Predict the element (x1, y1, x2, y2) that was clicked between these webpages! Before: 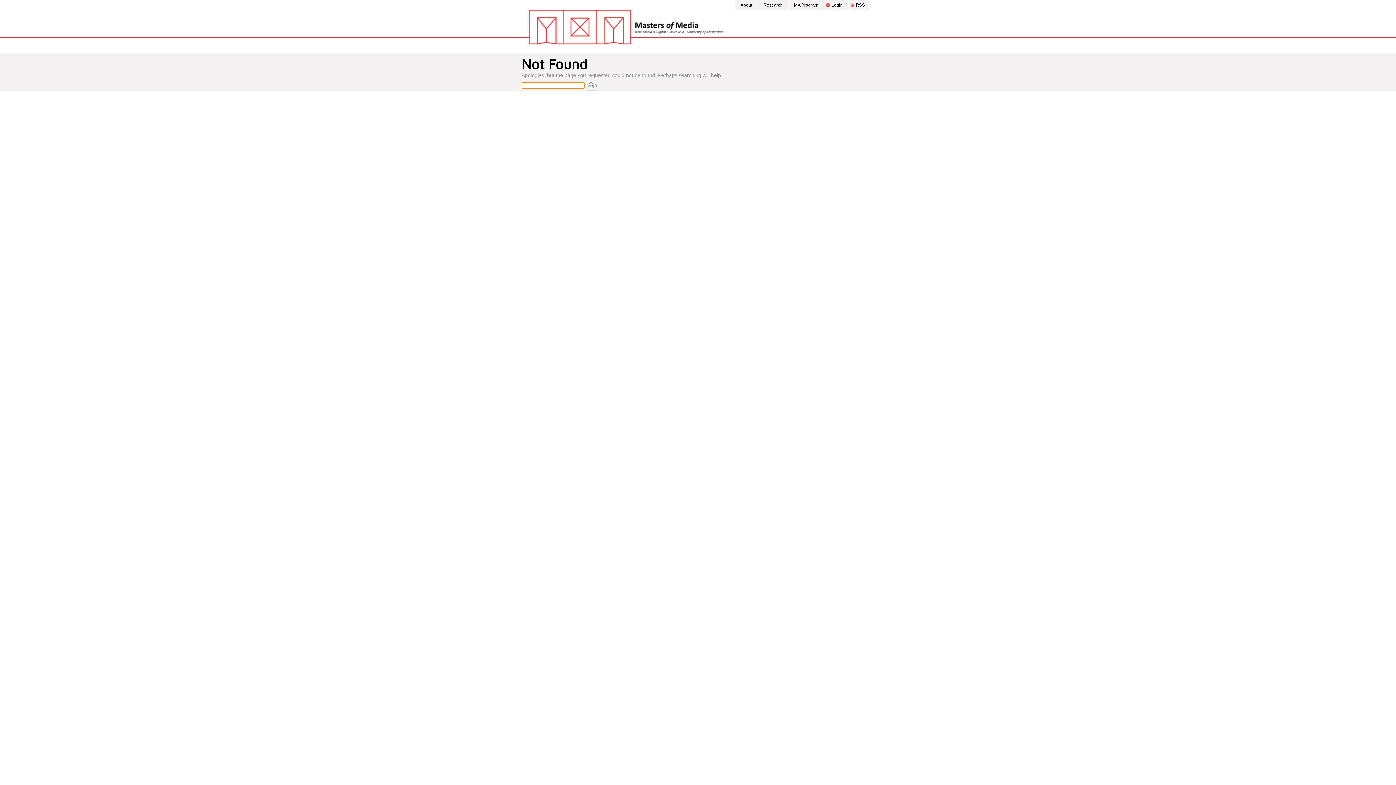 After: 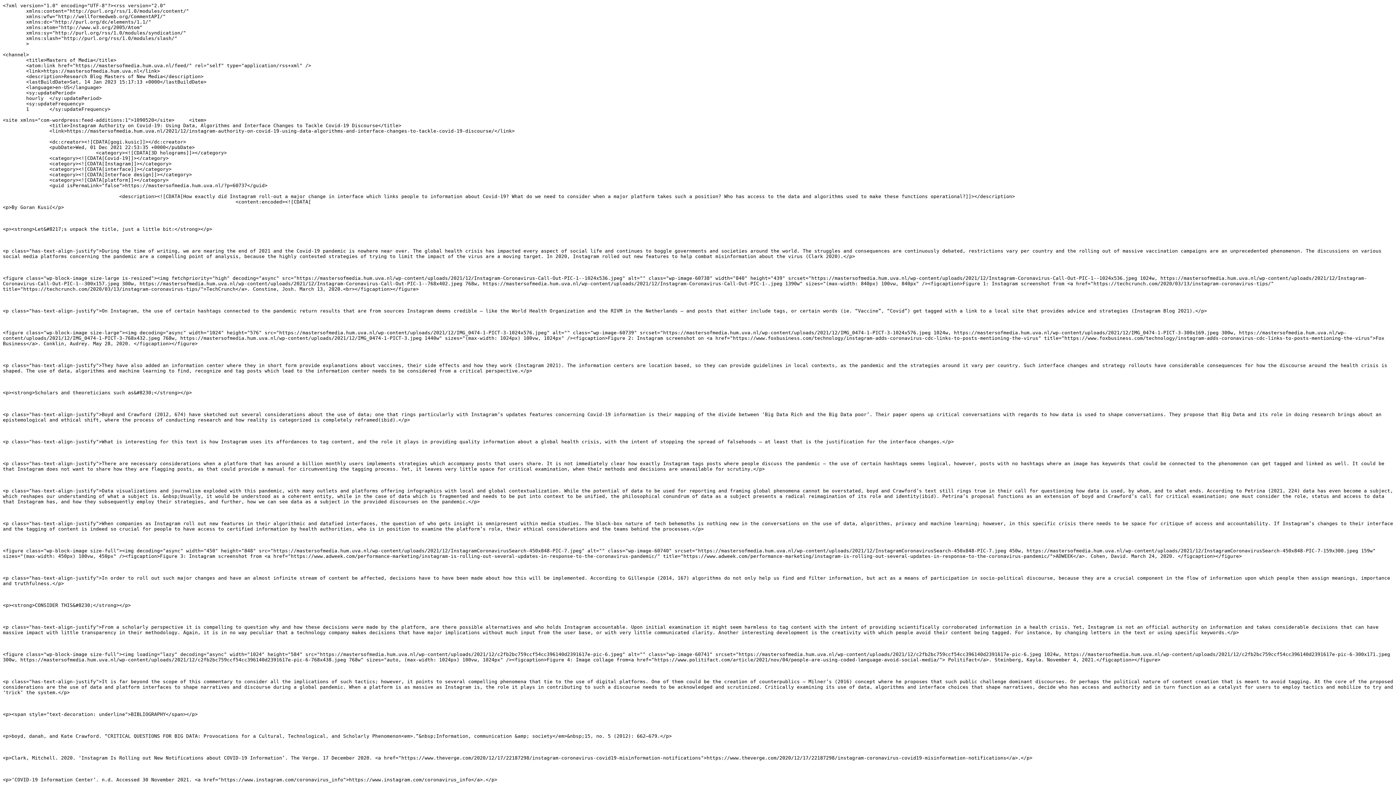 Action: bbox: (848, 0, 870, 10) label: RSS